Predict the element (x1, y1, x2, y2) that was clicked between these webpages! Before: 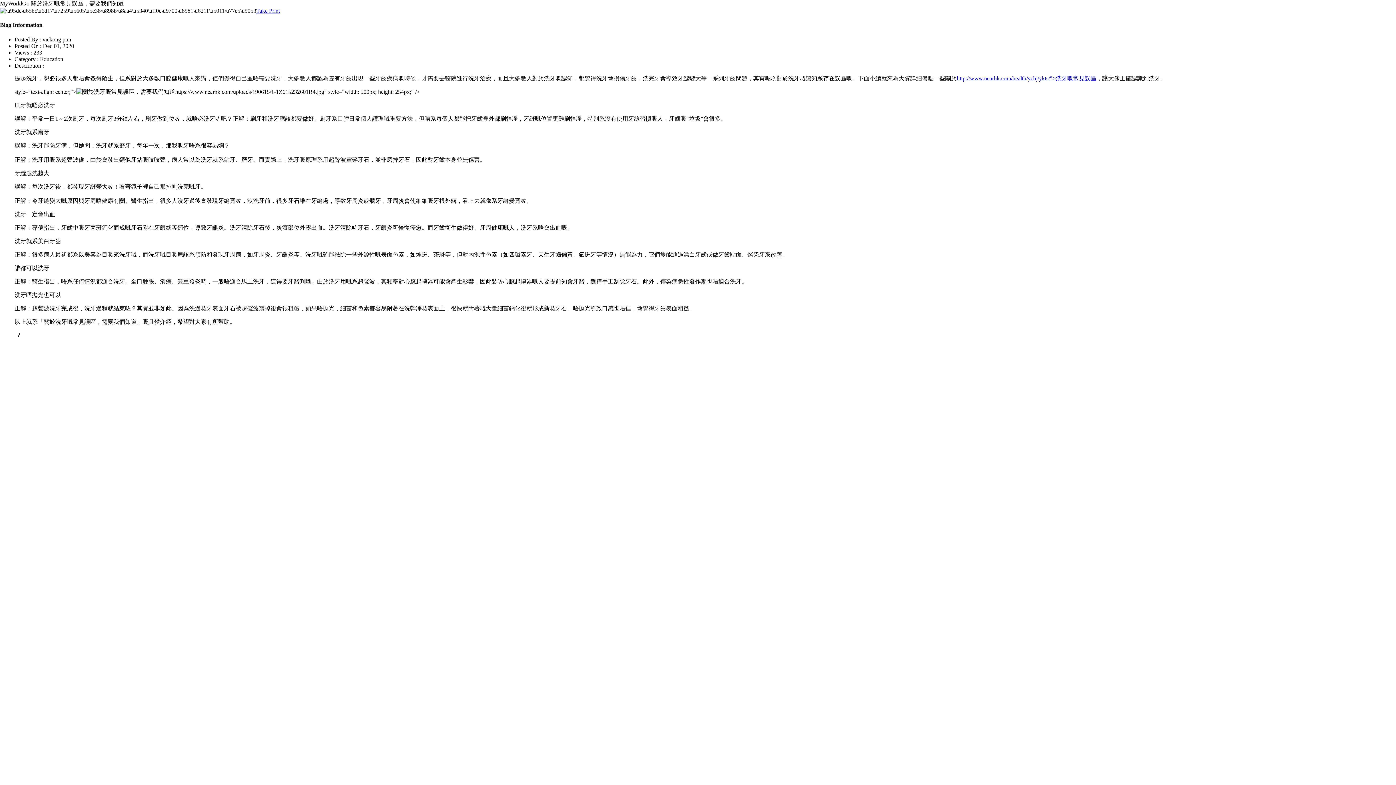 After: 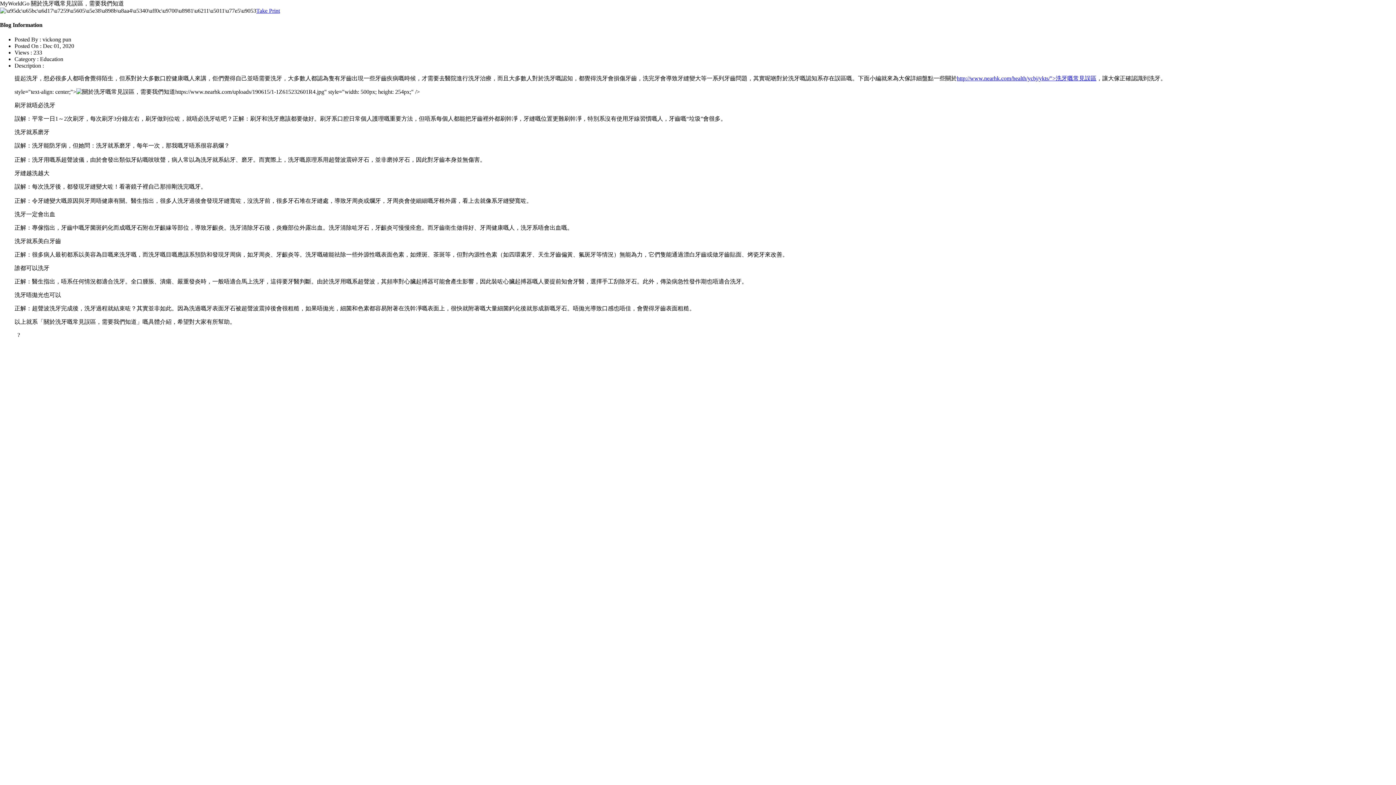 Action: label: http://www.nearhk.com/health/ycbj/ykts/">洗牙嘅常見誤區 bbox: (957, 75, 1096, 81)